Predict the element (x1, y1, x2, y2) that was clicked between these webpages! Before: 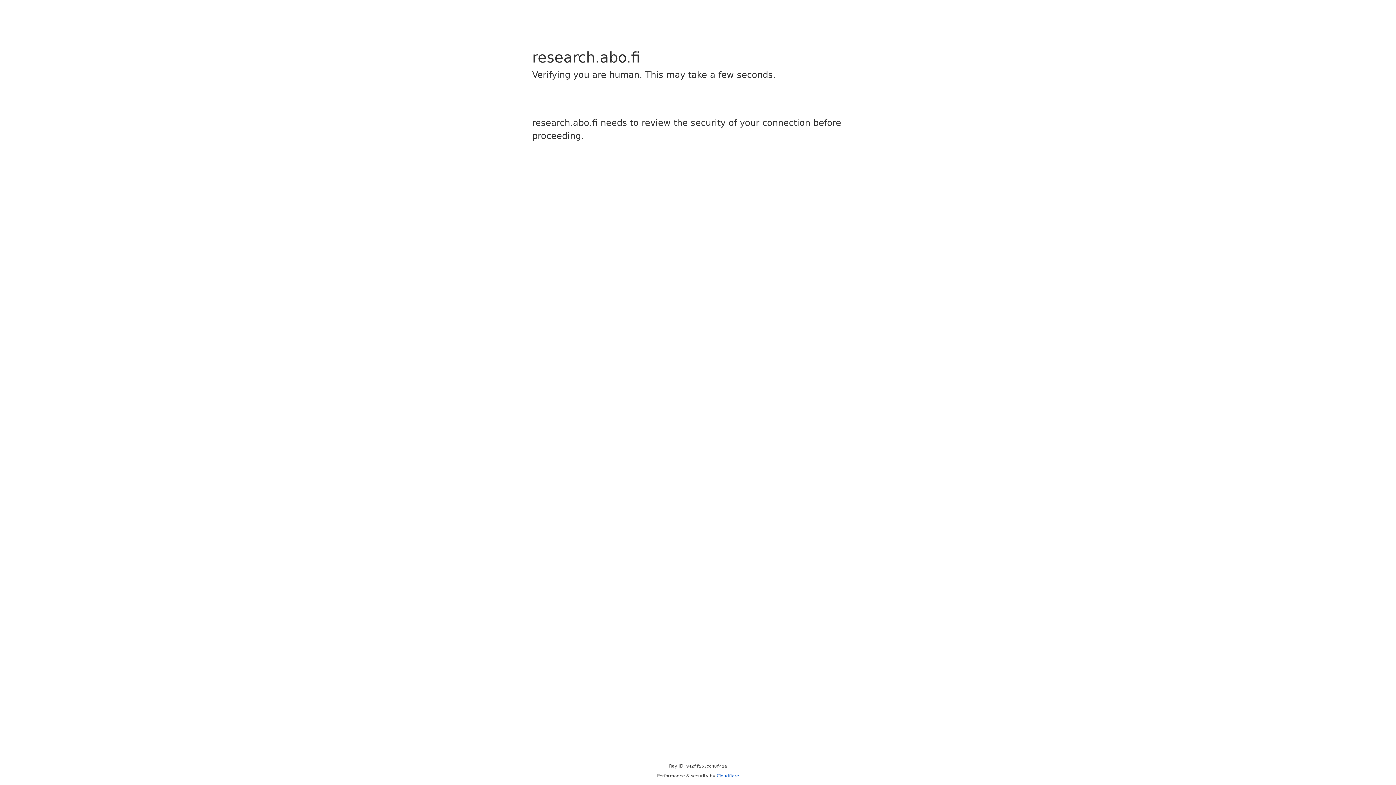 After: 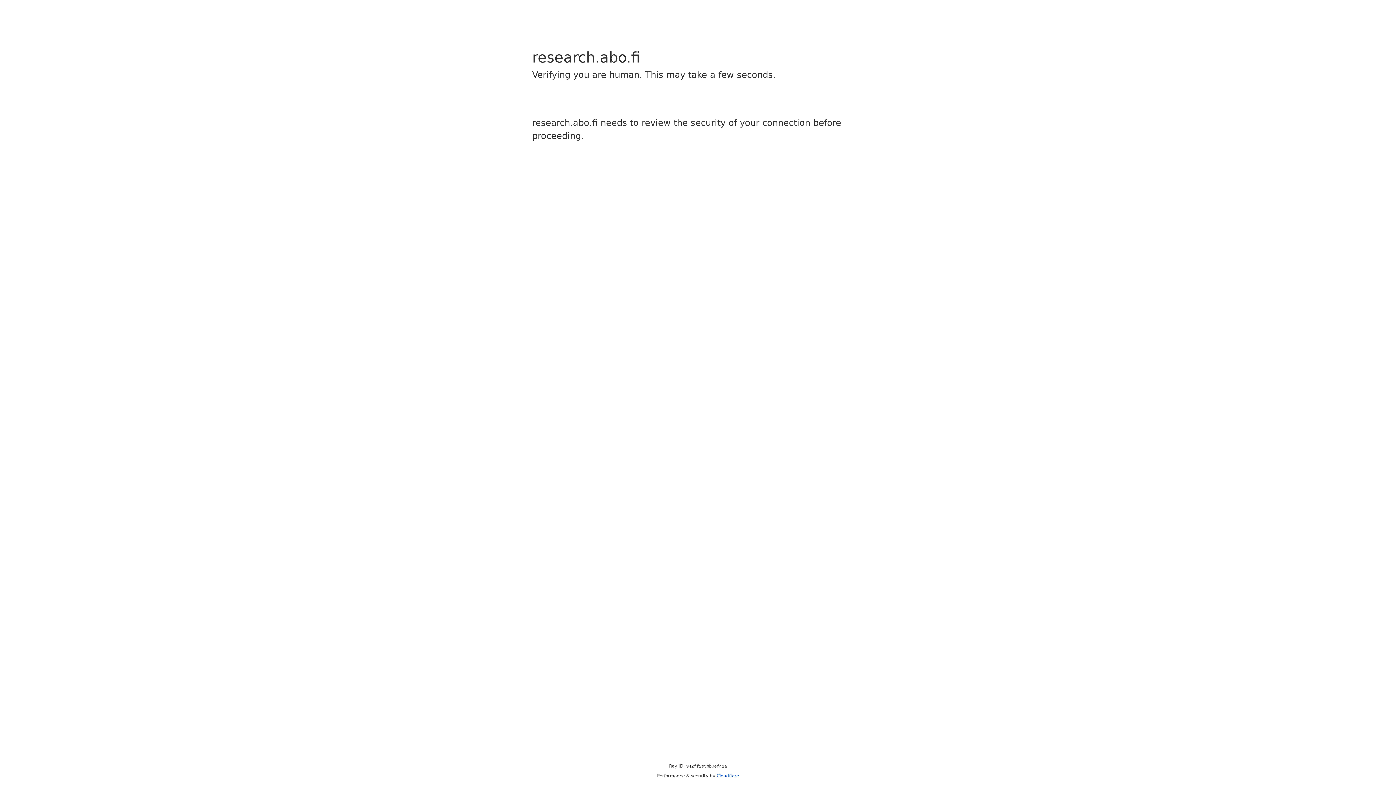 Action: label: Cloudflare bbox: (716, 773, 739, 778)